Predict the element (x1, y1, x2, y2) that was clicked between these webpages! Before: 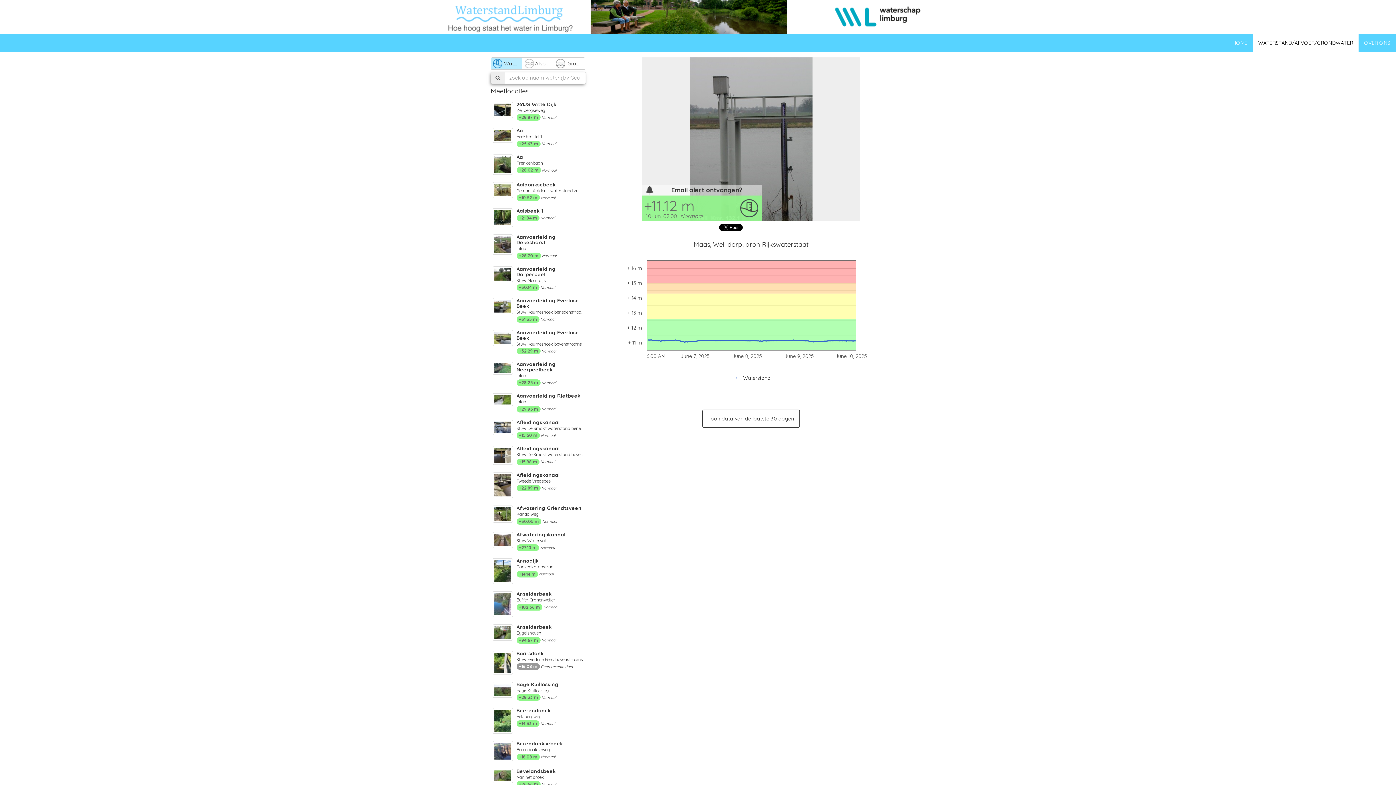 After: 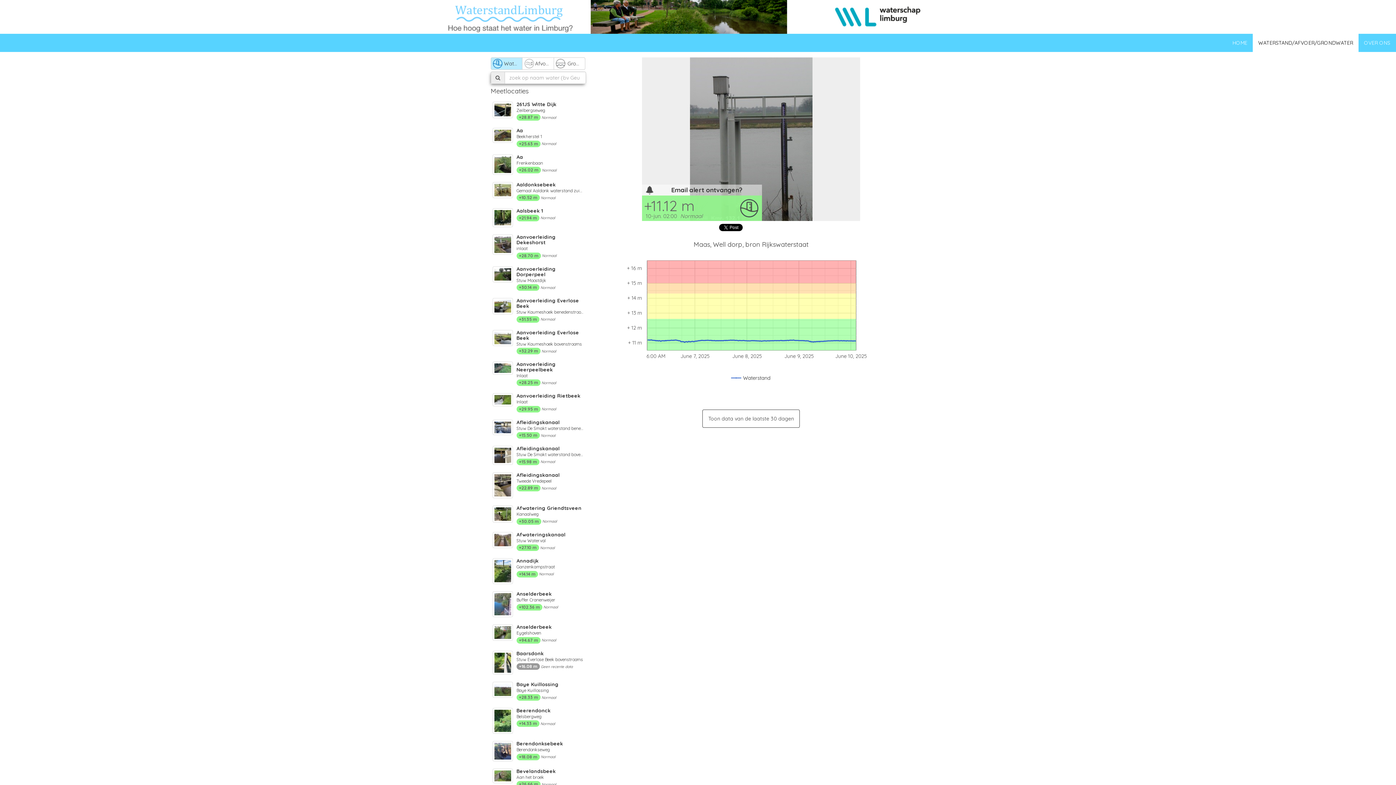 Action: bbox: (1253, 33, 1358, 52) label: WATERSTAND/AFVOER/GRONDWATER